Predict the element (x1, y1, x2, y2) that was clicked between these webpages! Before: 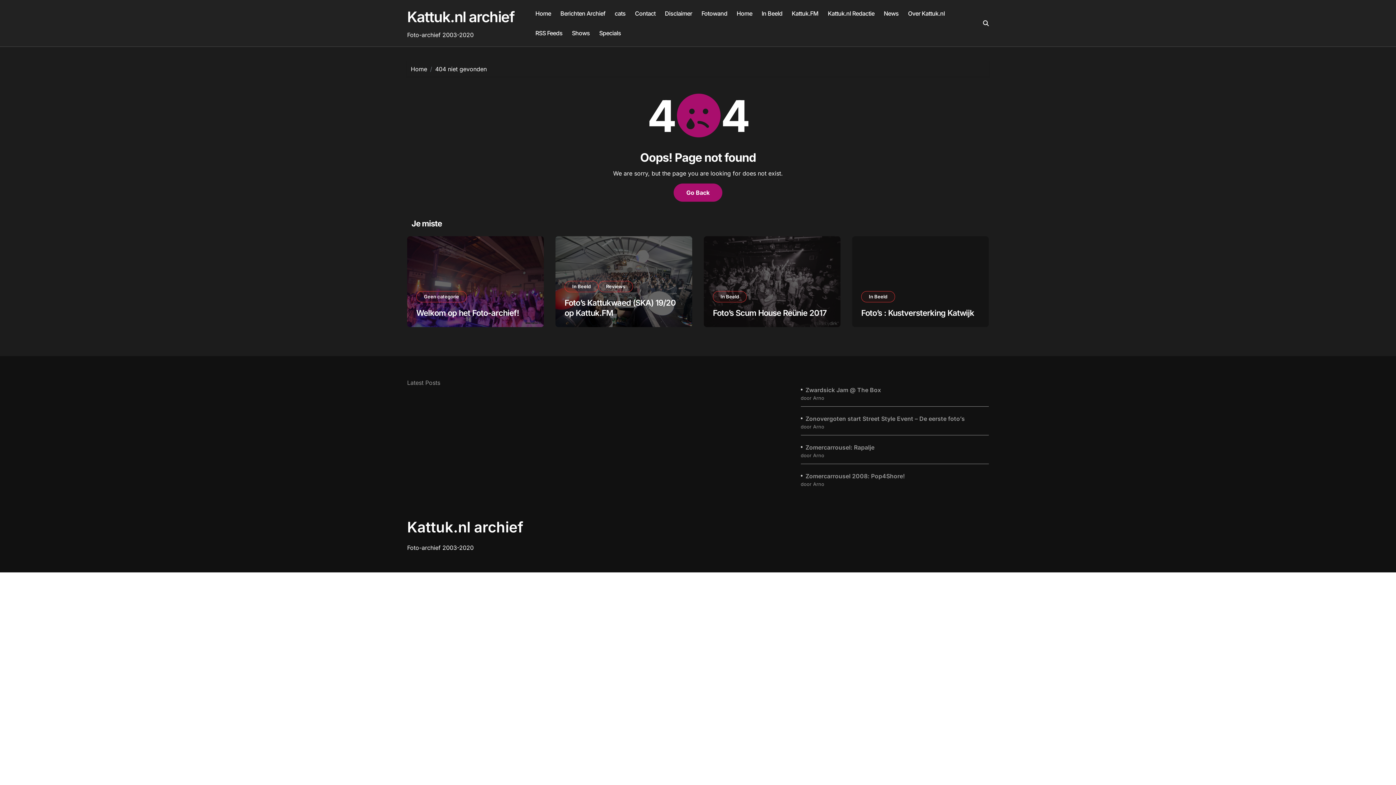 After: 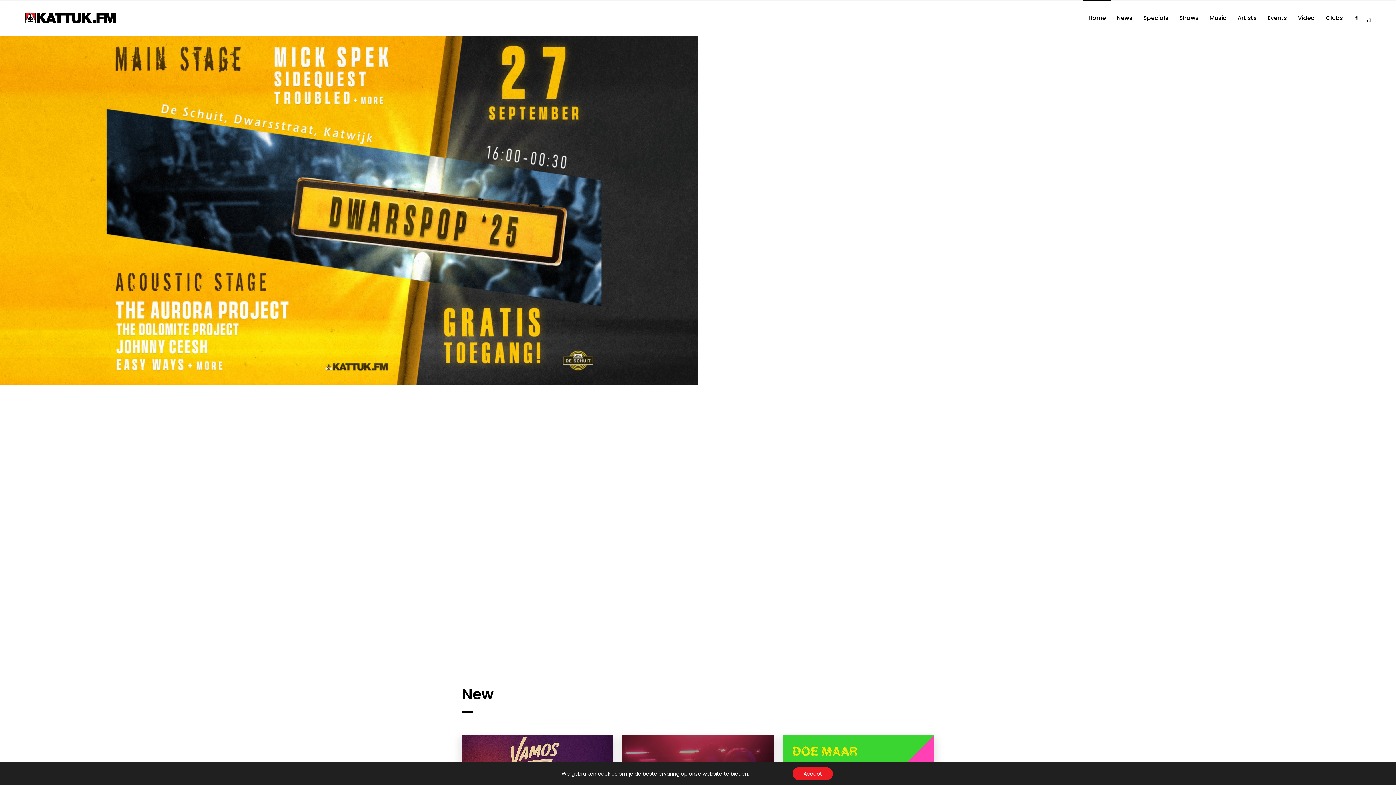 Action: label: Kattuk.FM bbox: (787, 3, 823, 23)